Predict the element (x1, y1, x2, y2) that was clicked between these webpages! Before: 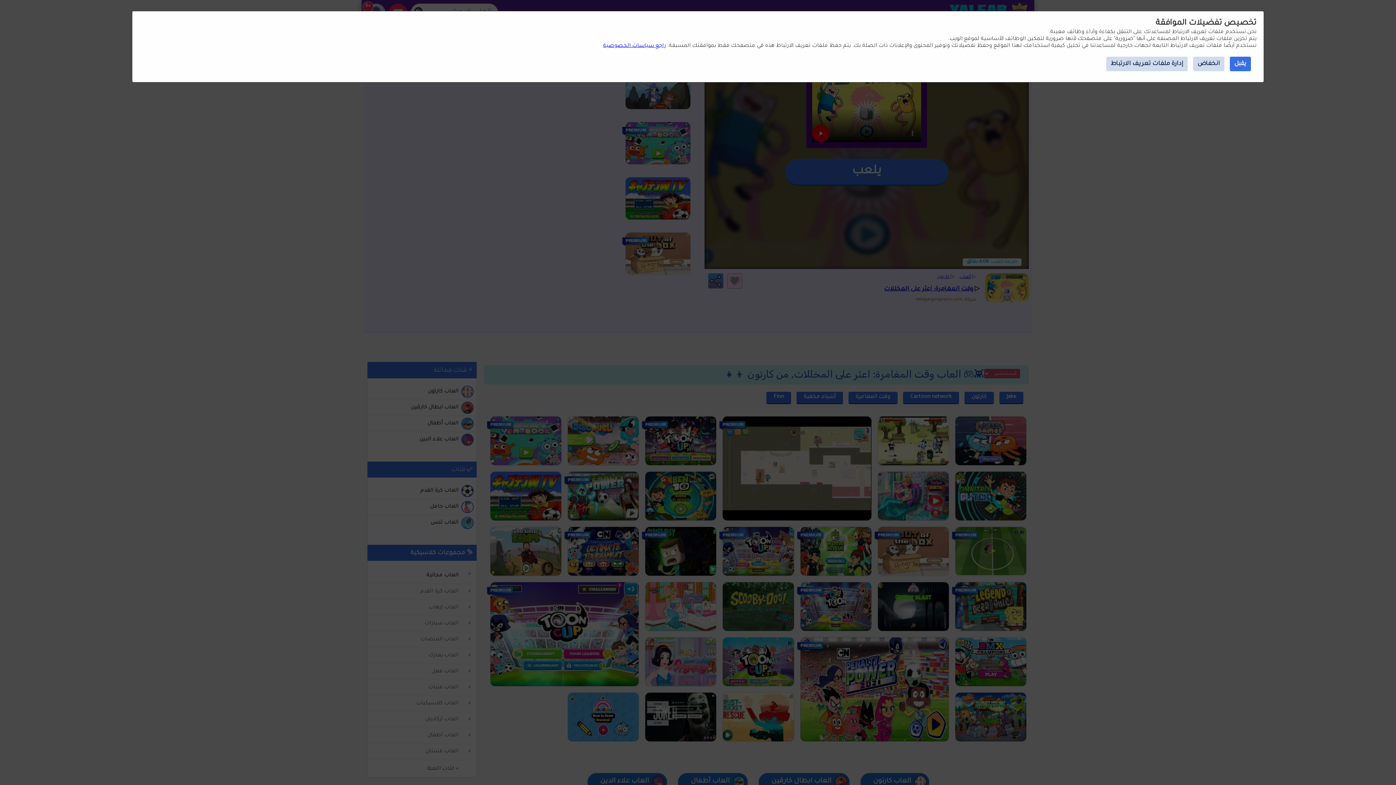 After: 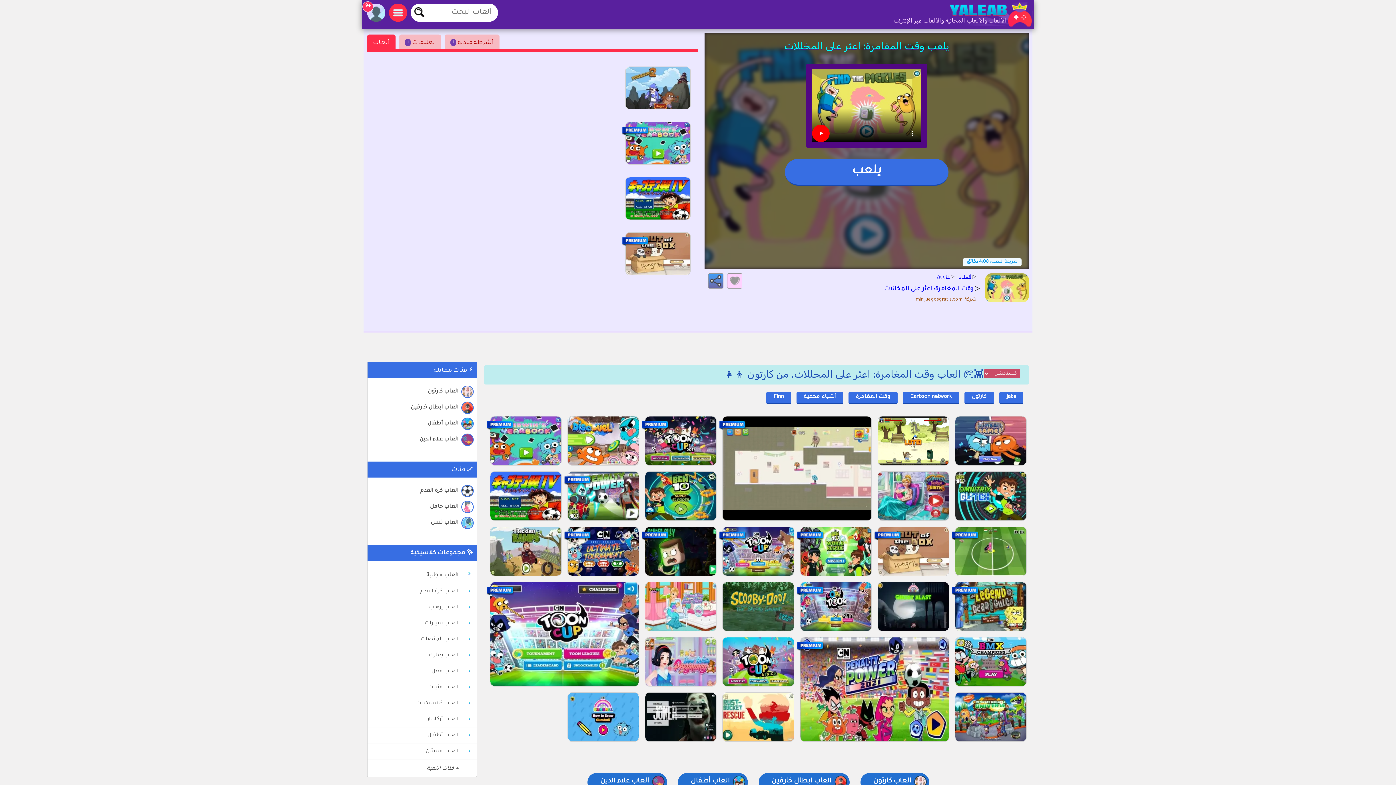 Action: label: انخفاض bbox: (1193, 56, 1224, 71)